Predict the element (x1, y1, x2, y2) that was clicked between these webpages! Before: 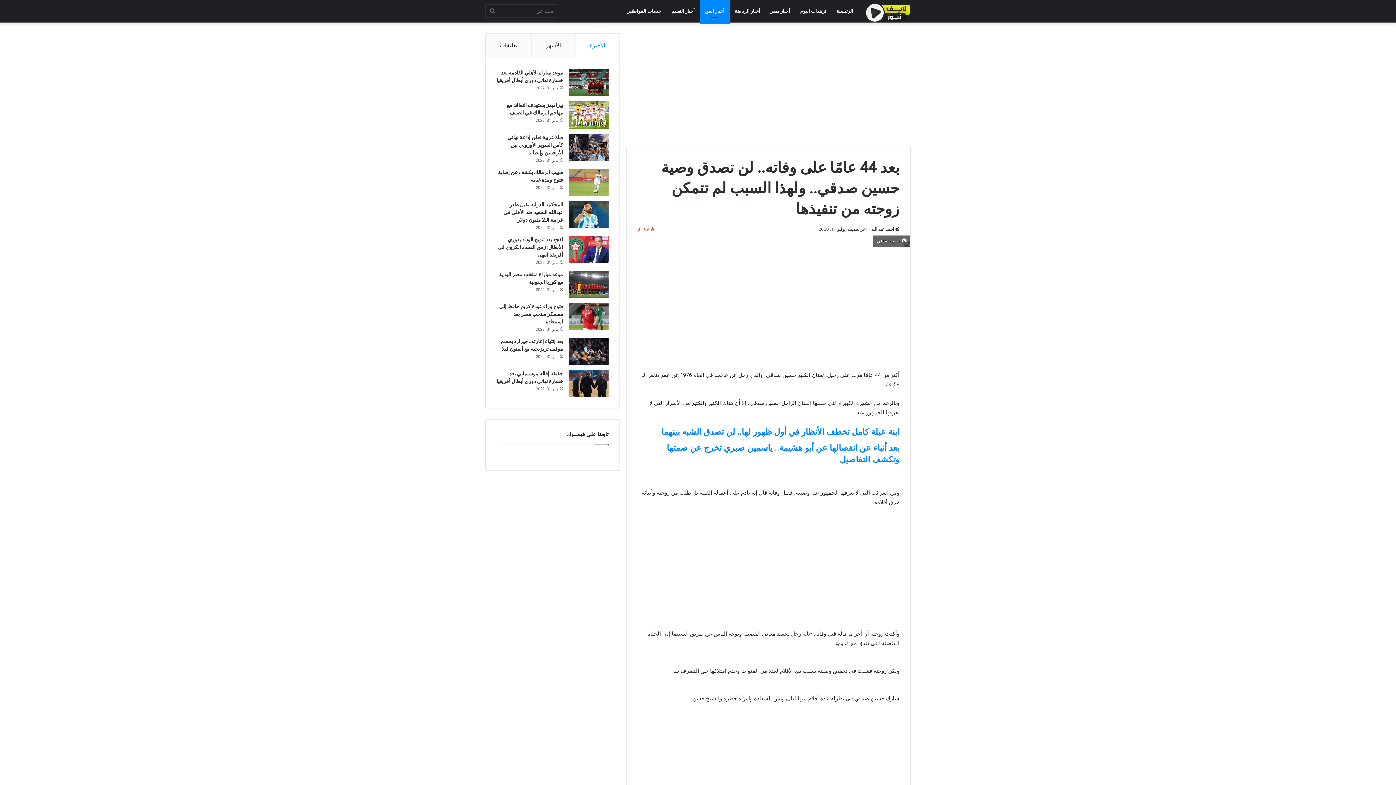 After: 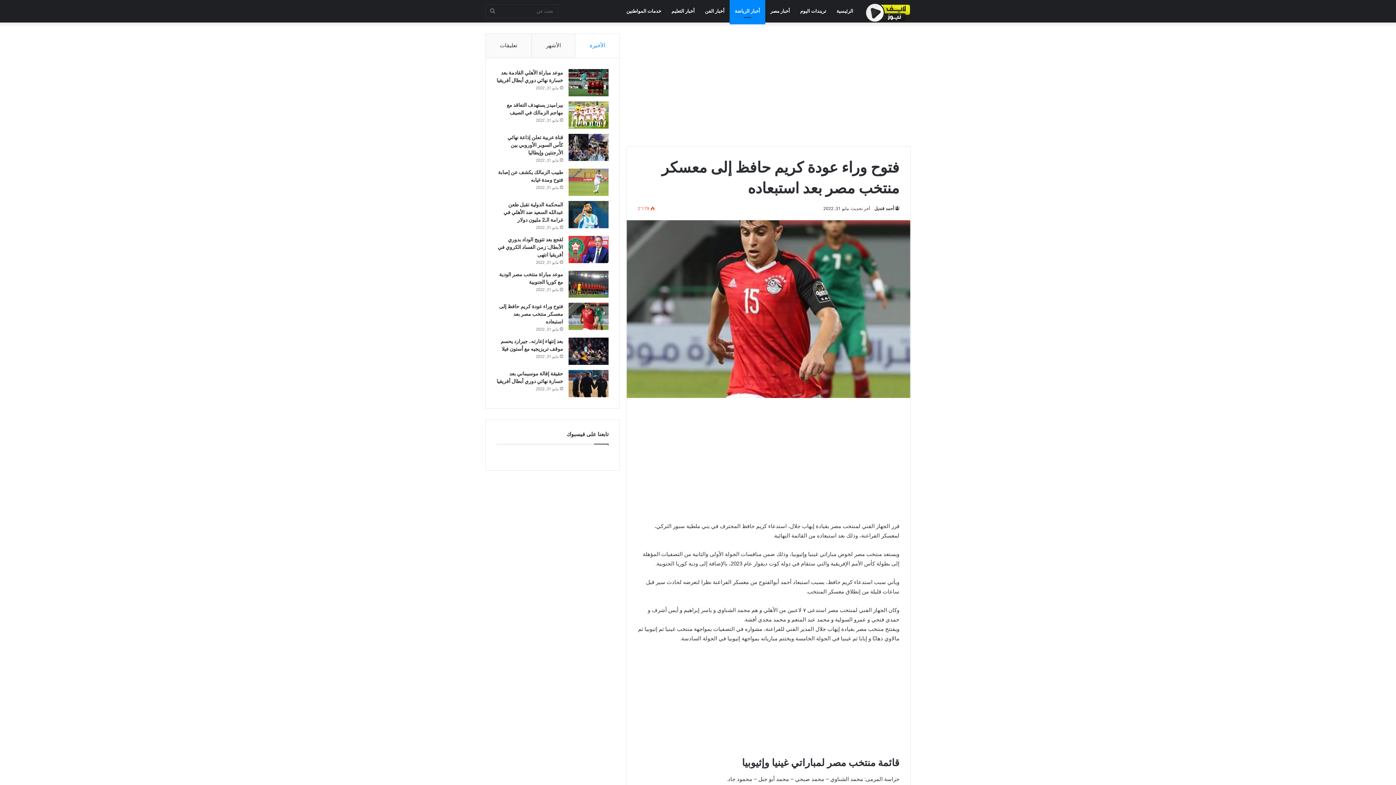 Action: bbox: (568, 303, 608, 330) label: فتوح وراء عودة كريم حافظ إلى معسكر منتخب مصر بعد استبعاده